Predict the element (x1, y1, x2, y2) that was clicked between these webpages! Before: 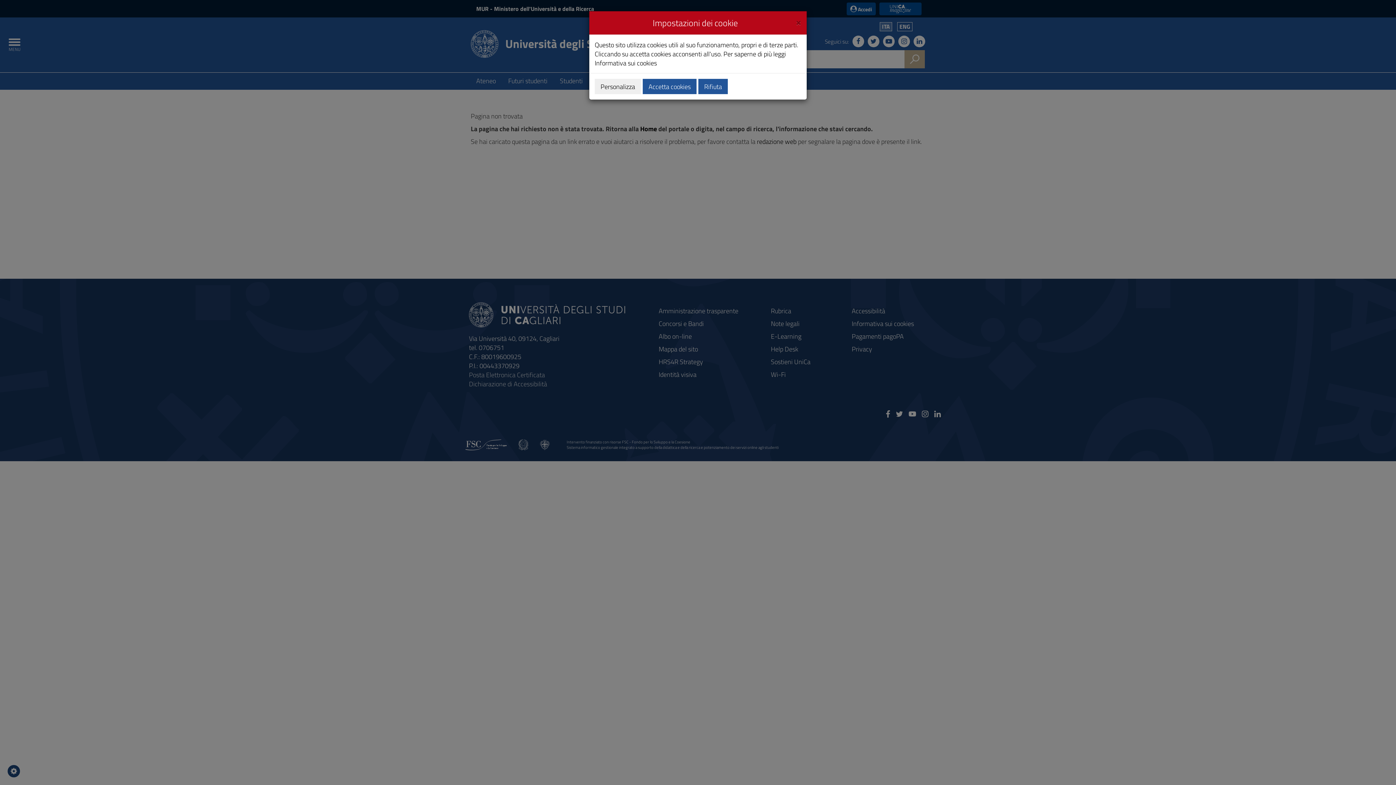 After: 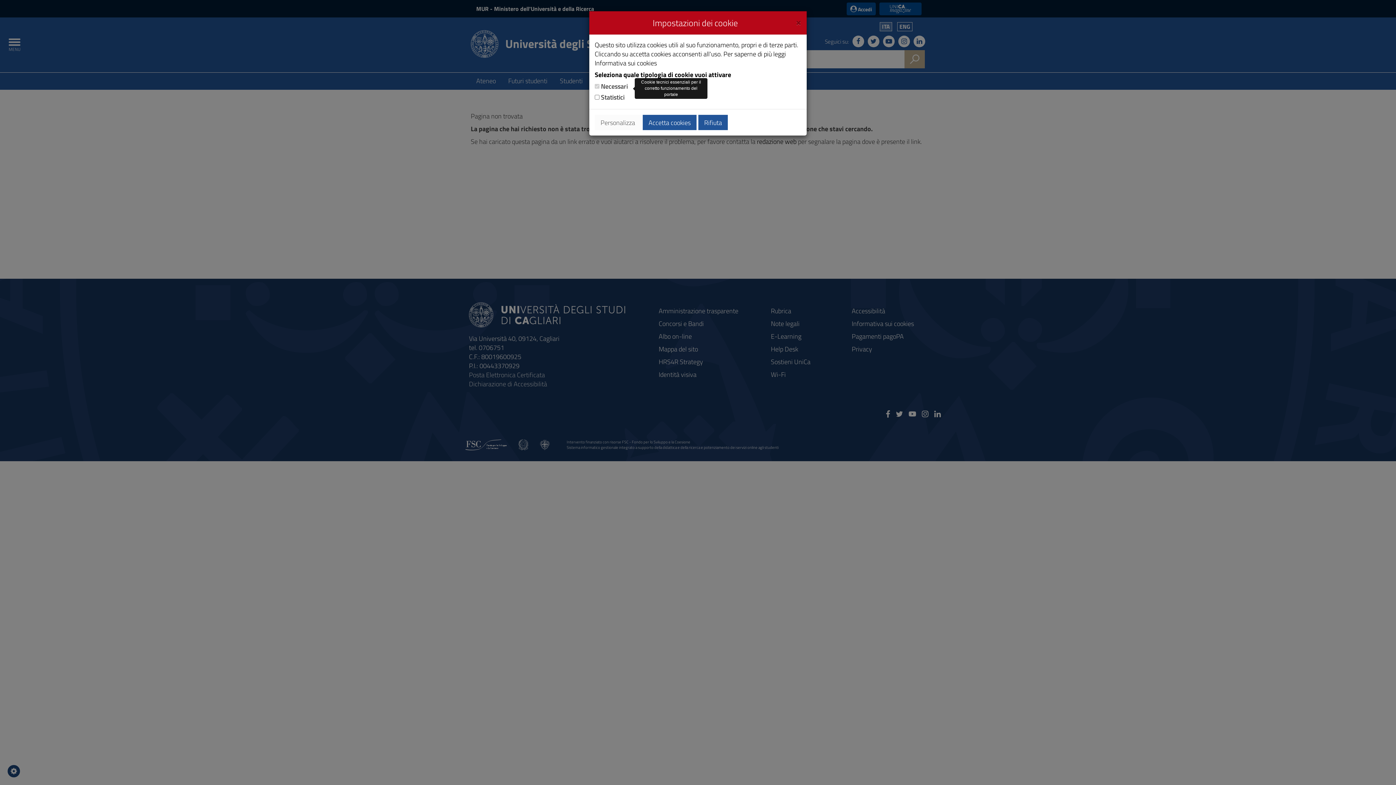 Action: label: Personalizza bbox: (594, 78, 641, 94)